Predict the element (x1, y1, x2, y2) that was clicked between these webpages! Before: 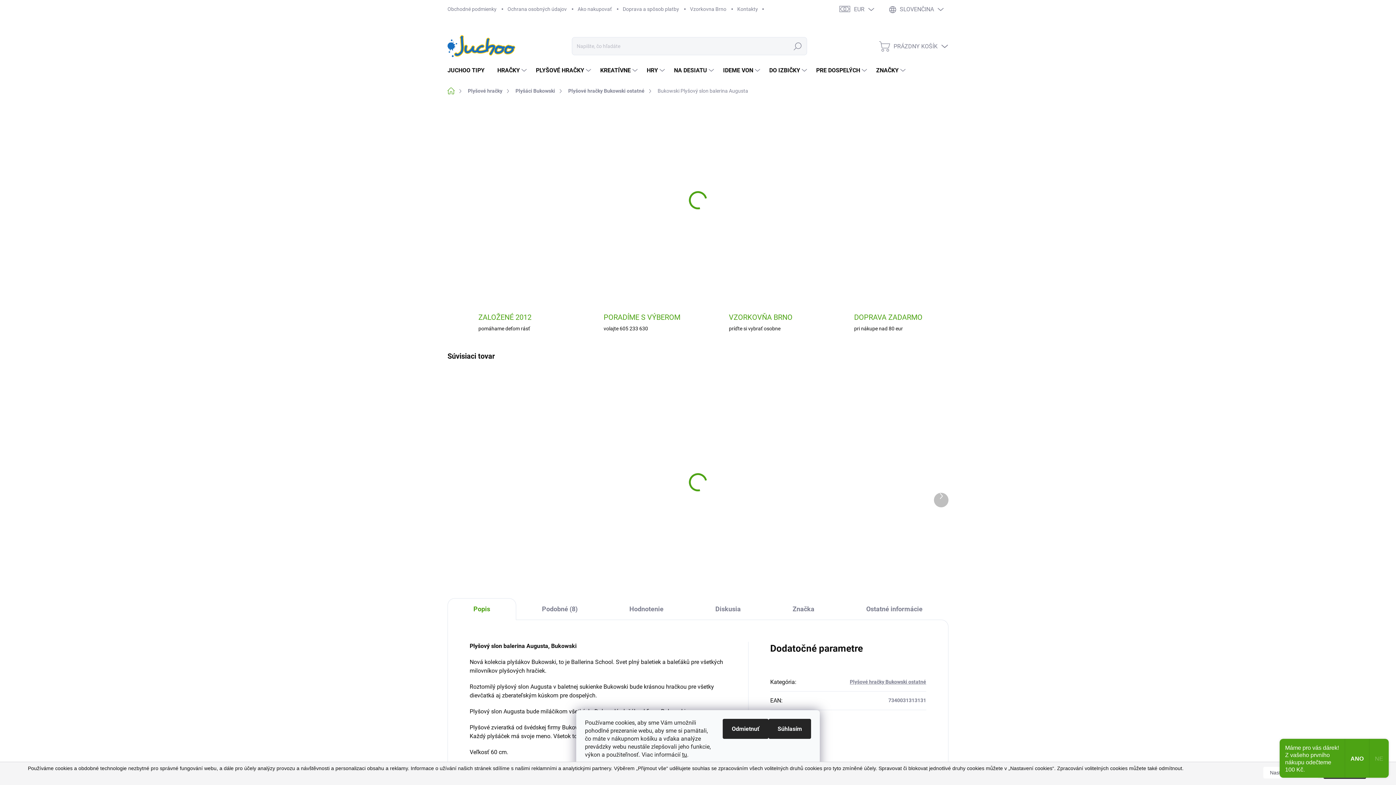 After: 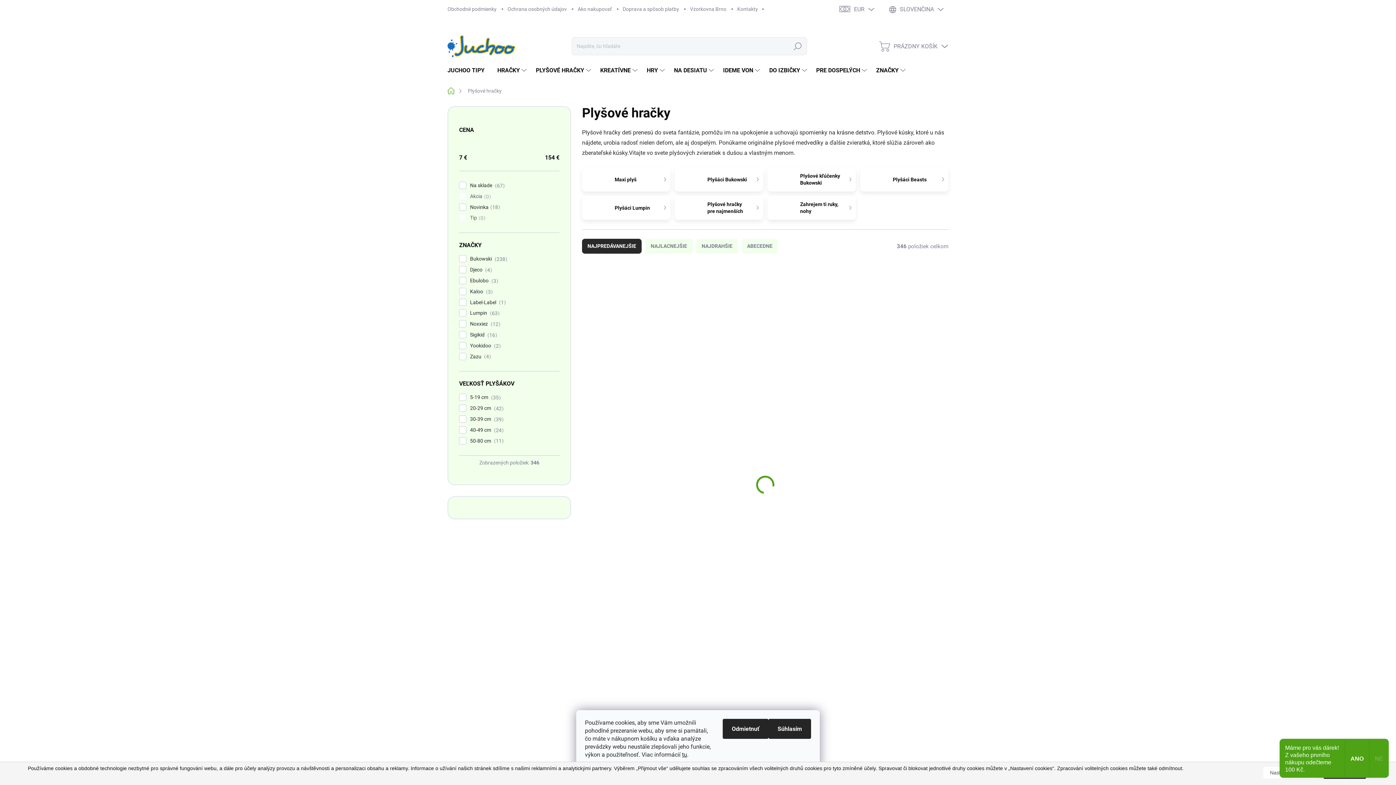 Action: label: Plyšové hračky bbox: (462, 85, 510, 97)